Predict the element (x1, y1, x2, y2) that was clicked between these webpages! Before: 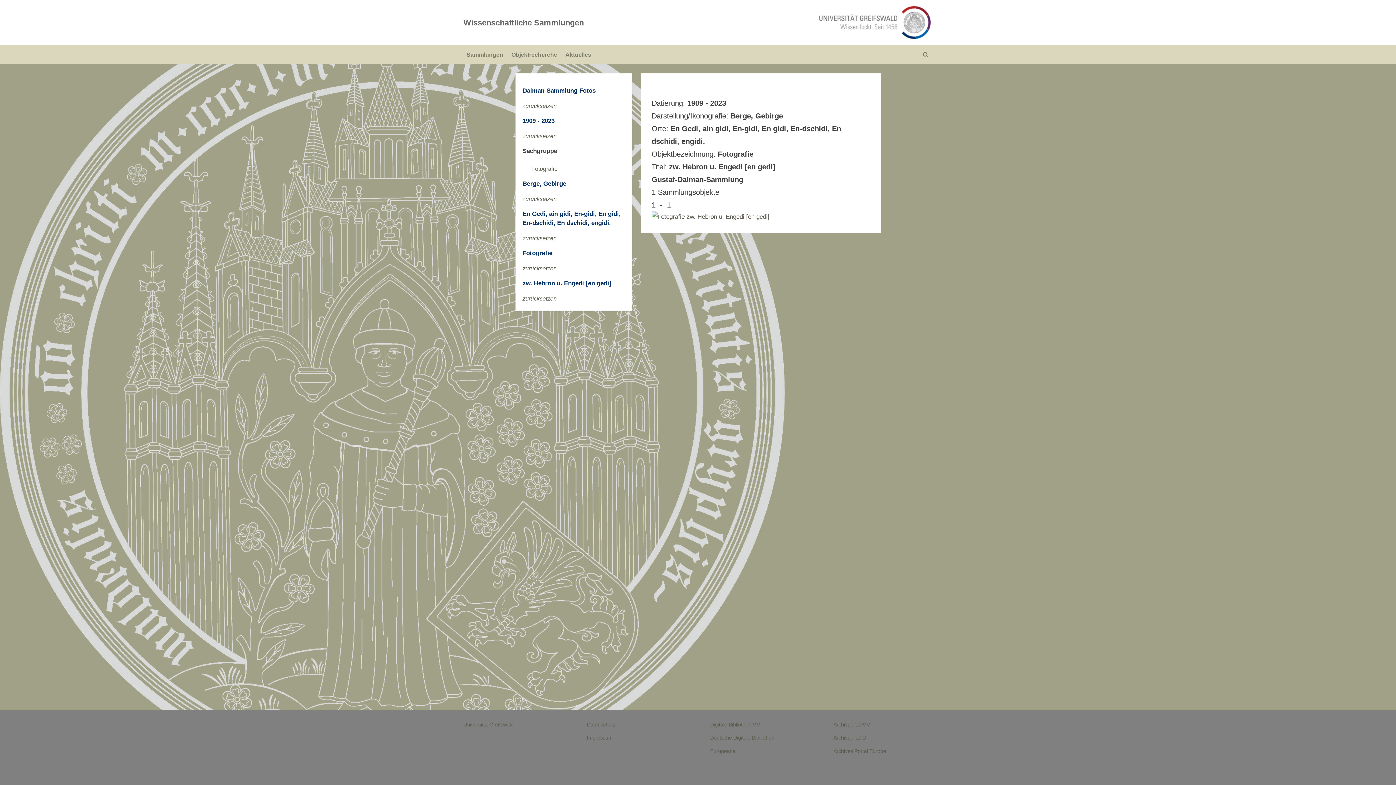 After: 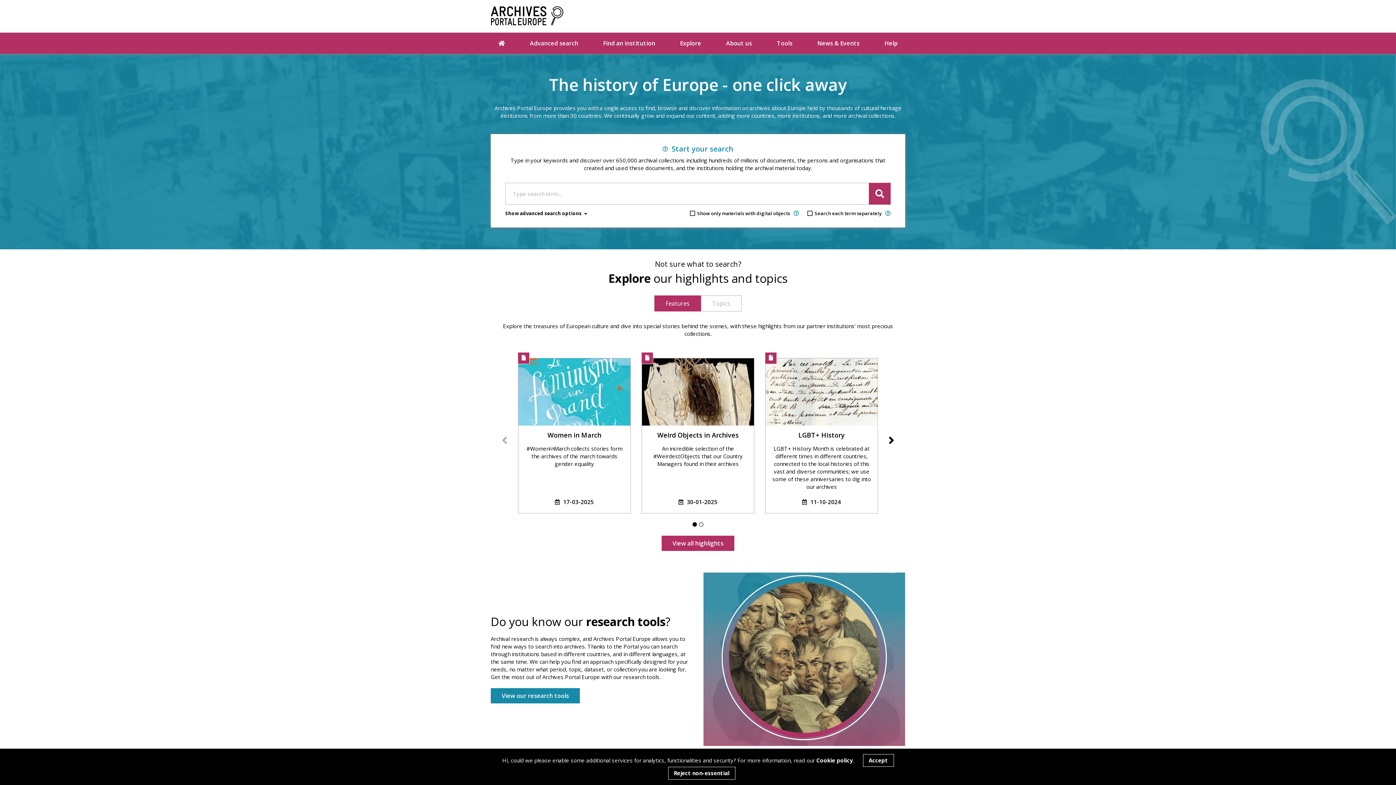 Action: bbox: (833, 748, 886, 754) label: Archives Portal Europe